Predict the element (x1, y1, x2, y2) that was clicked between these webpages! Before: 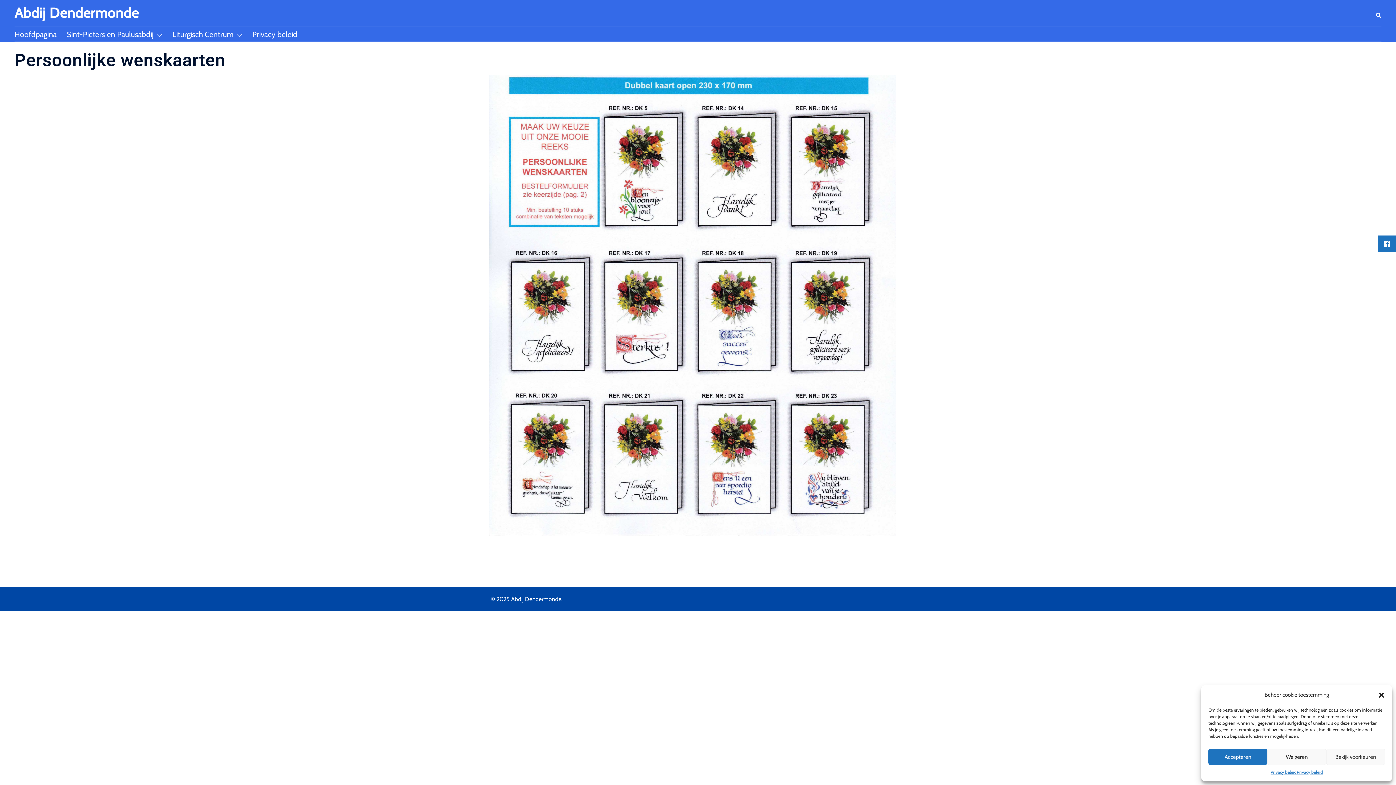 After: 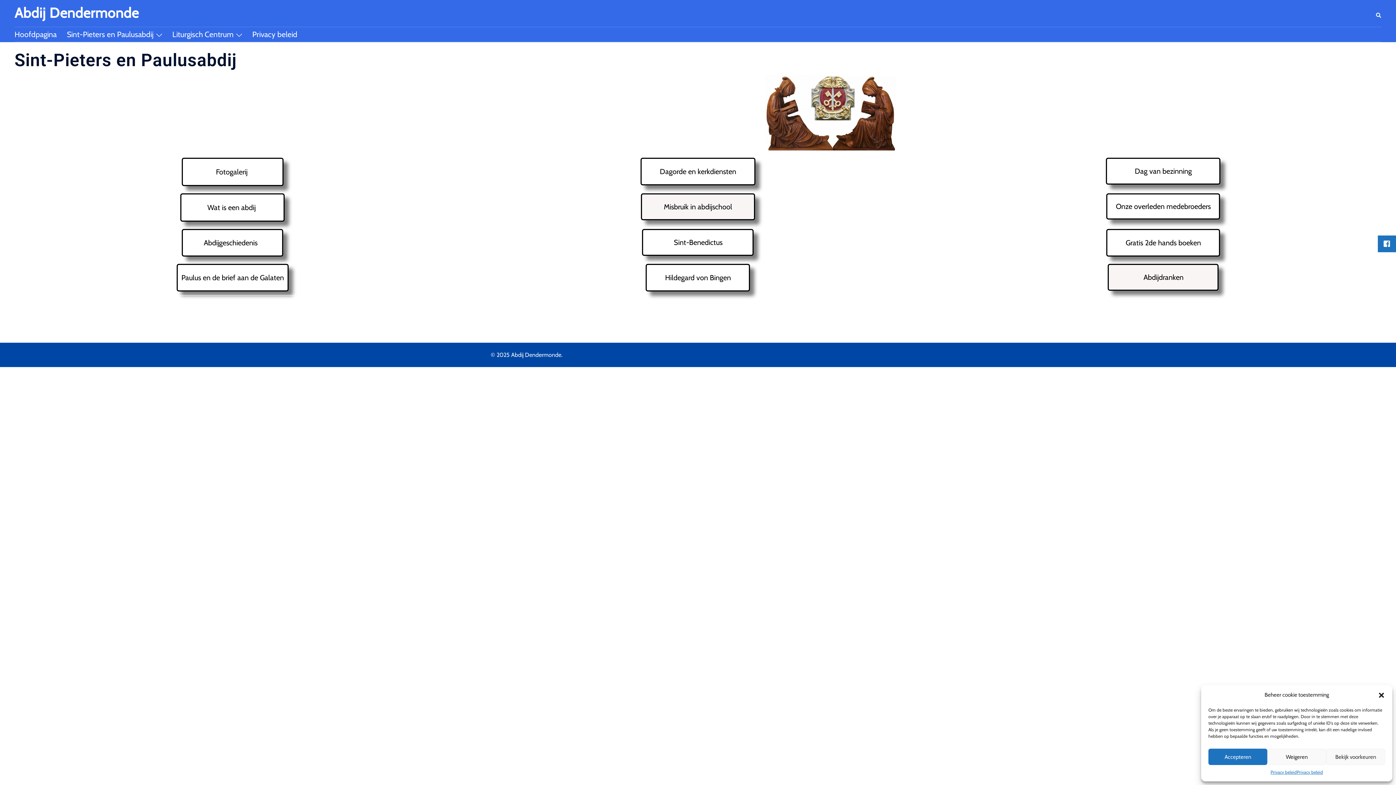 Action: bbox: (66, 28, 153, 40) label: Sint-Pieters en Paulusabdij